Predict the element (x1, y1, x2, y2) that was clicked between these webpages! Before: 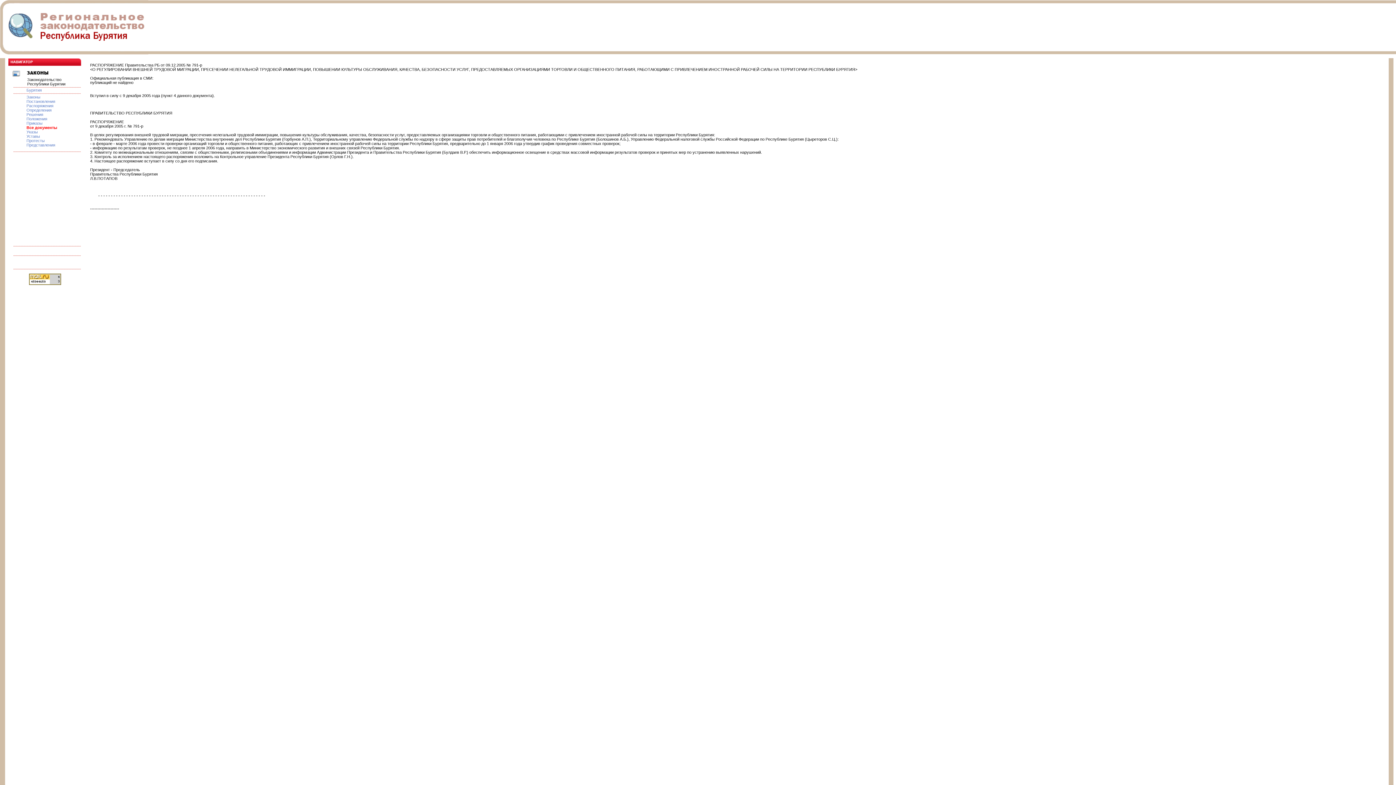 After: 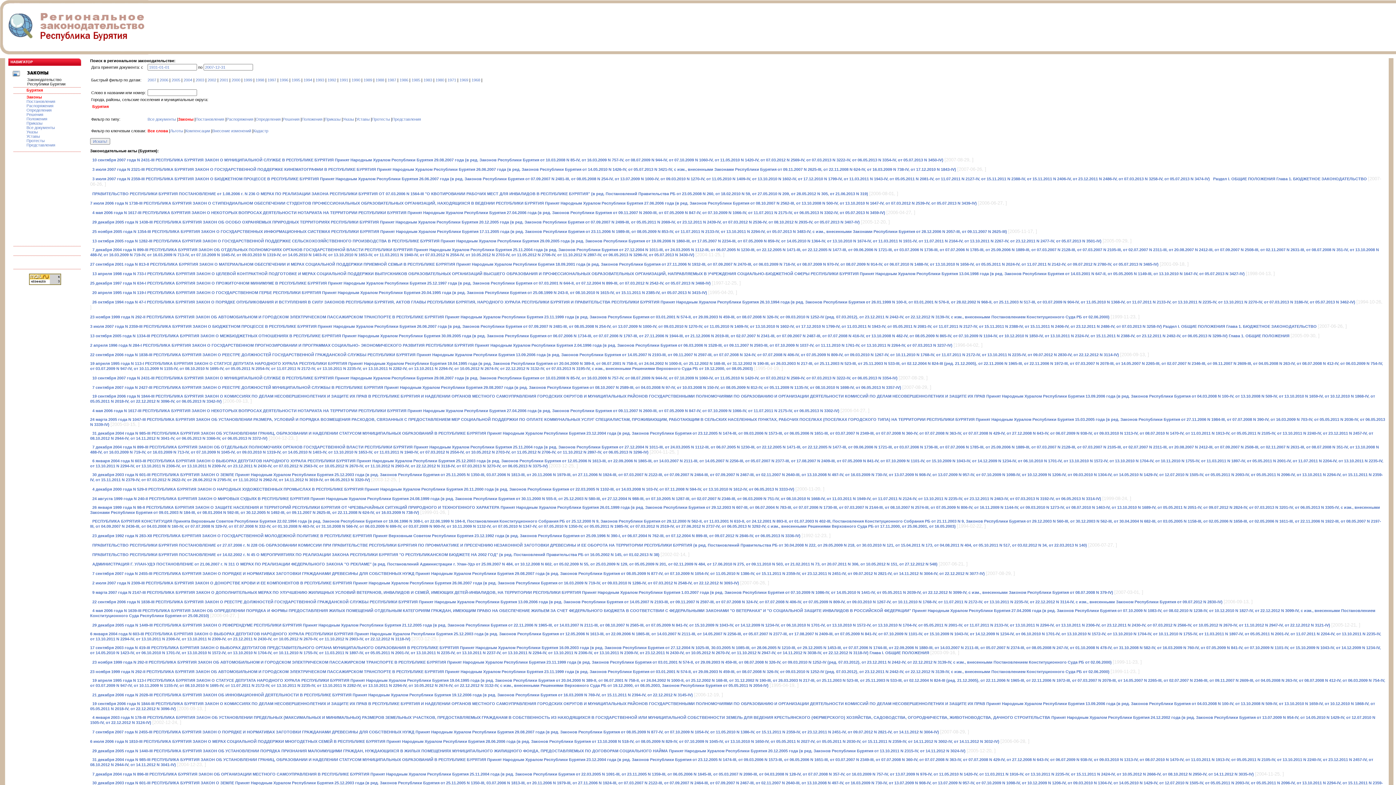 Action: bbox: (26, 94, 40, 99) label: Законы